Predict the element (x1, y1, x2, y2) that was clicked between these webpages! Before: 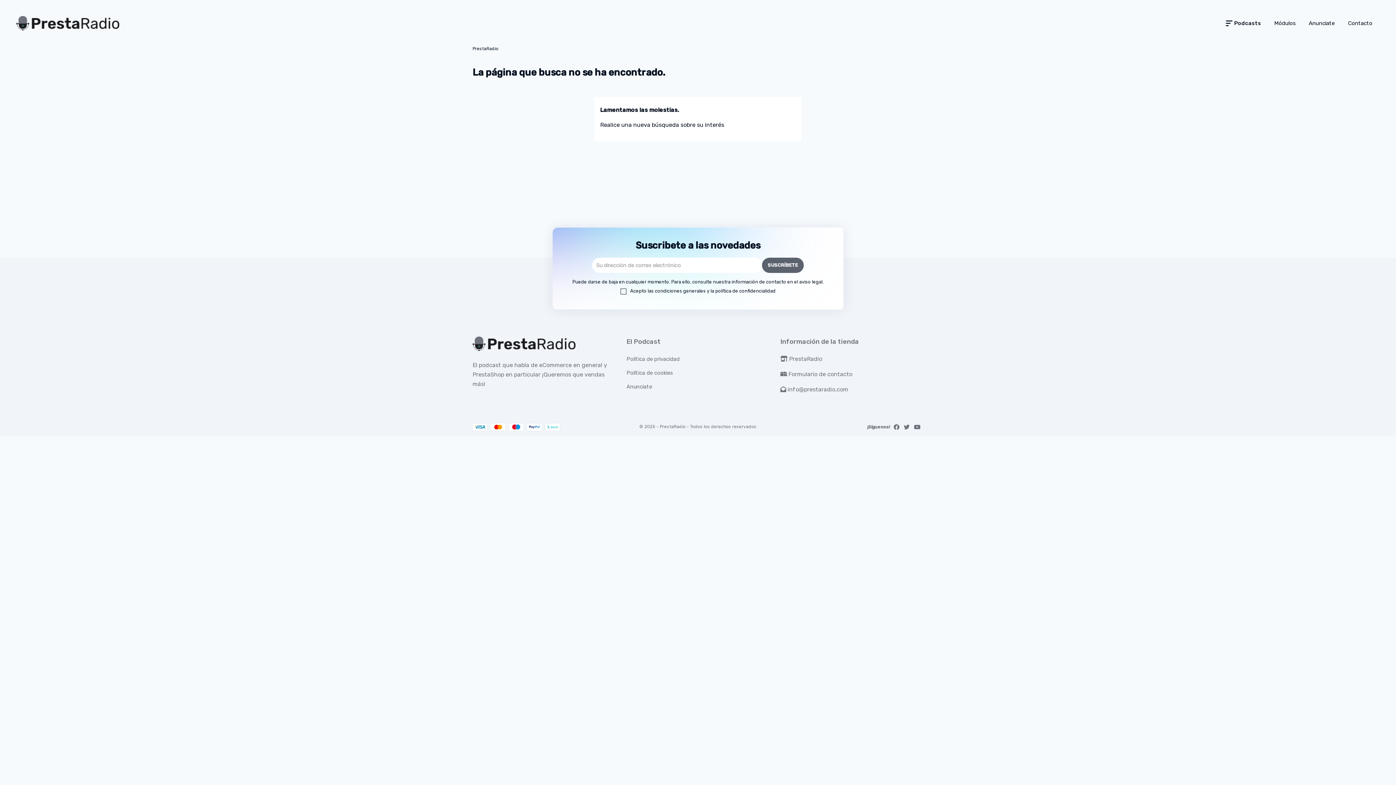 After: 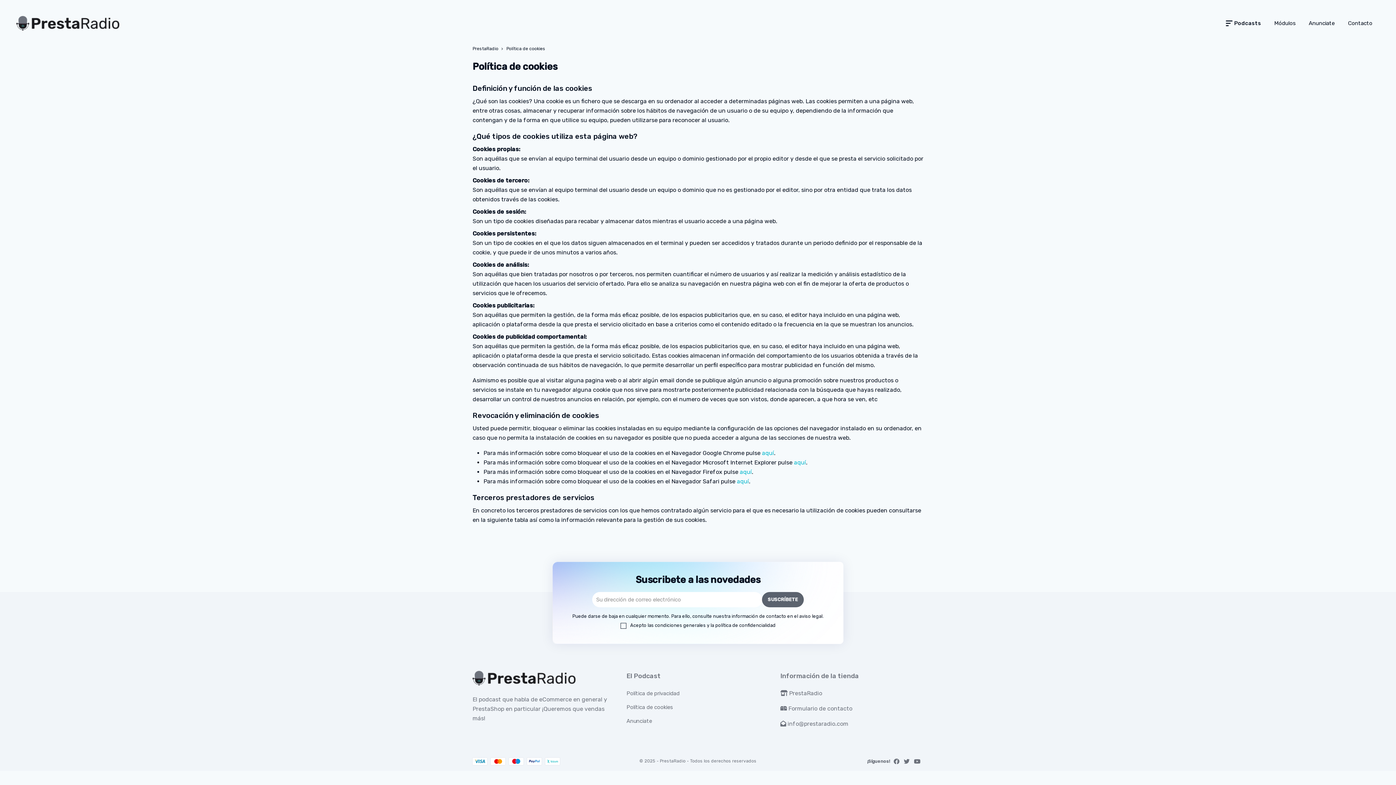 Action: bbox: (626, 369, 673, 376) label: Política de cookies